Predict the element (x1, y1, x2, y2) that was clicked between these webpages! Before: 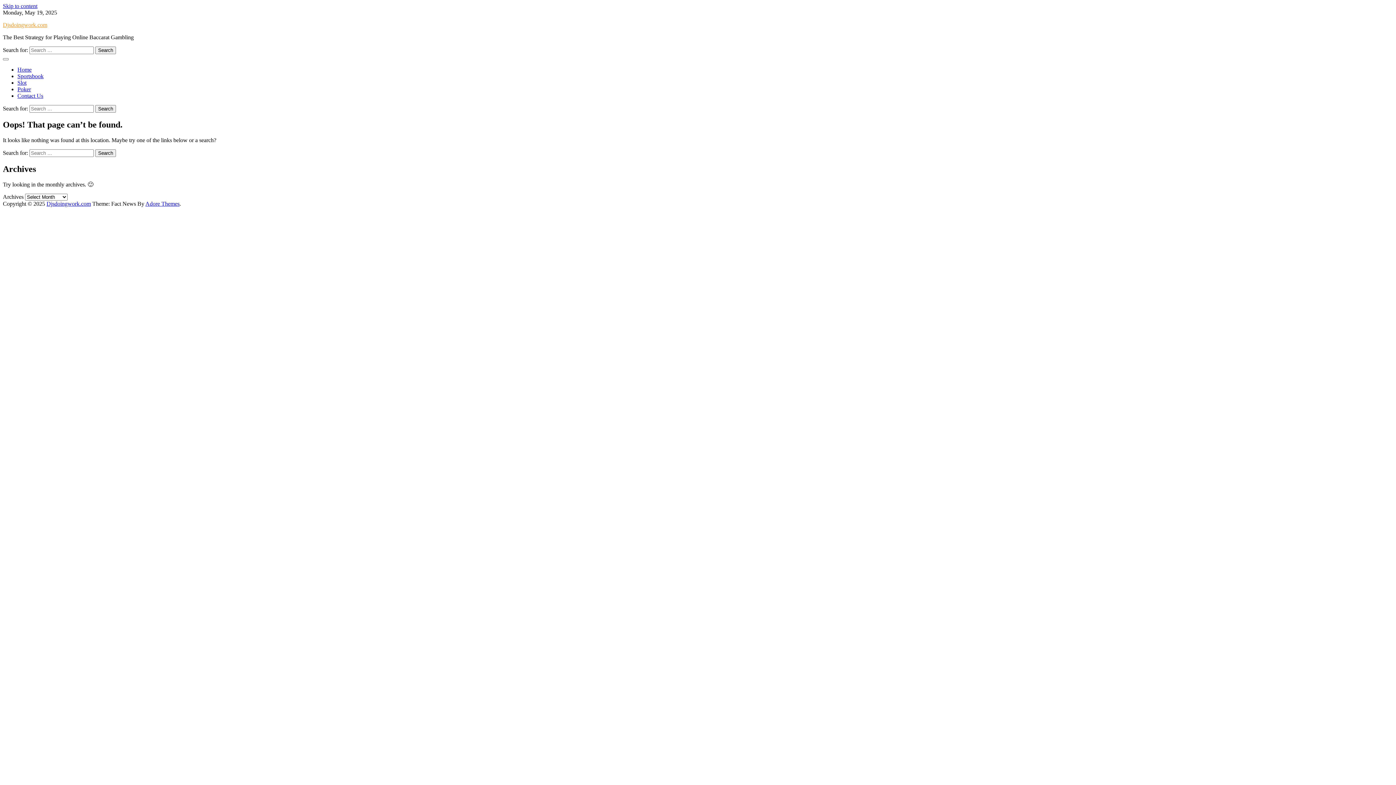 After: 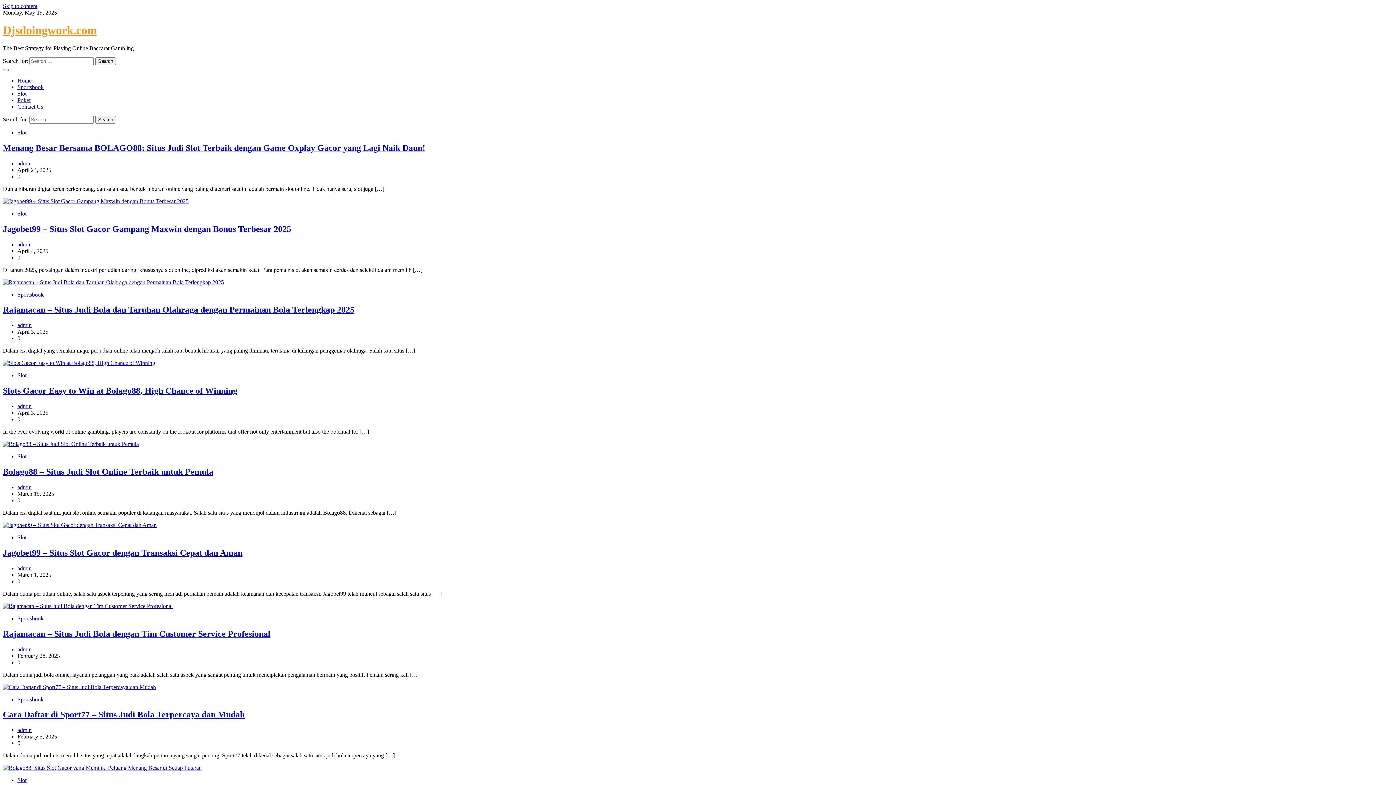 Action: label: Djsdoingwork.com bbox: (2, 21, 47, 28)